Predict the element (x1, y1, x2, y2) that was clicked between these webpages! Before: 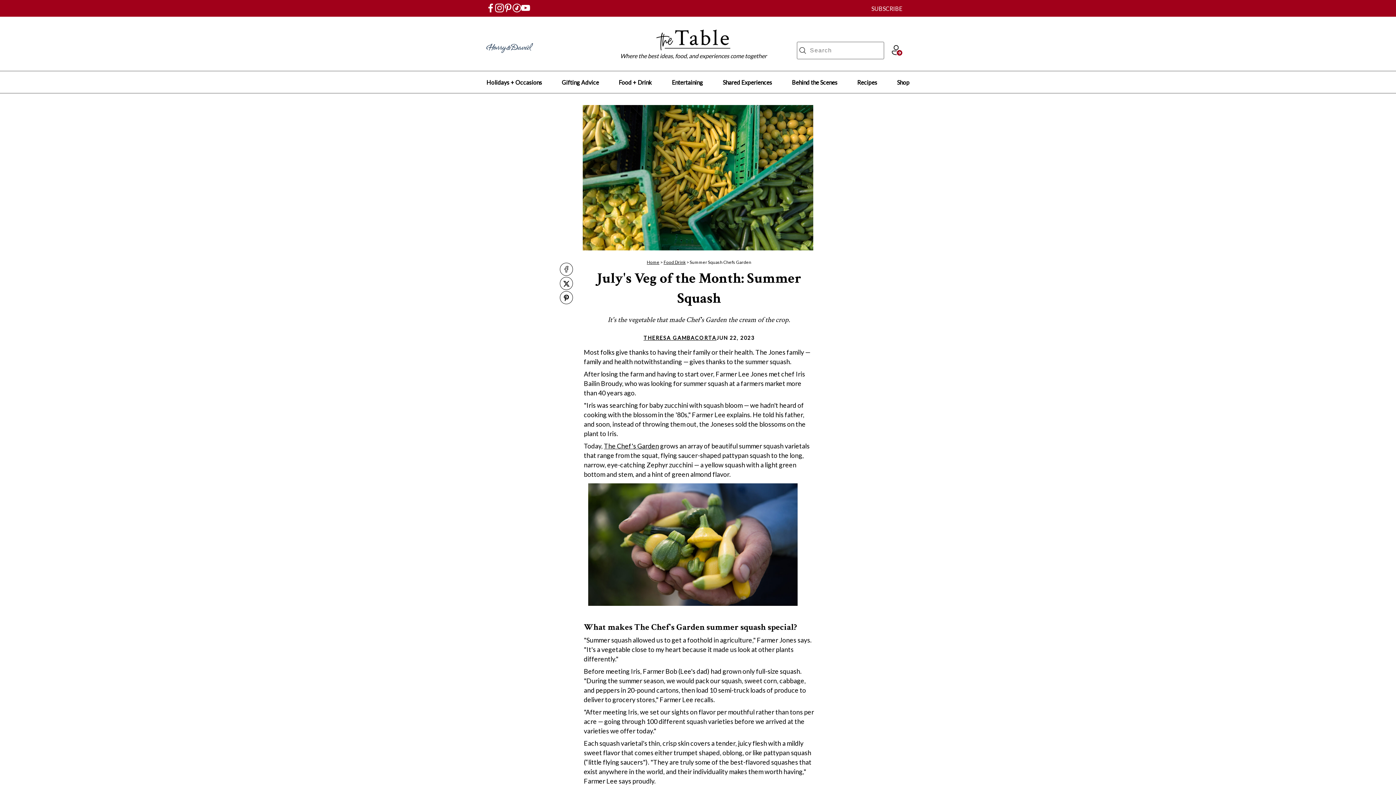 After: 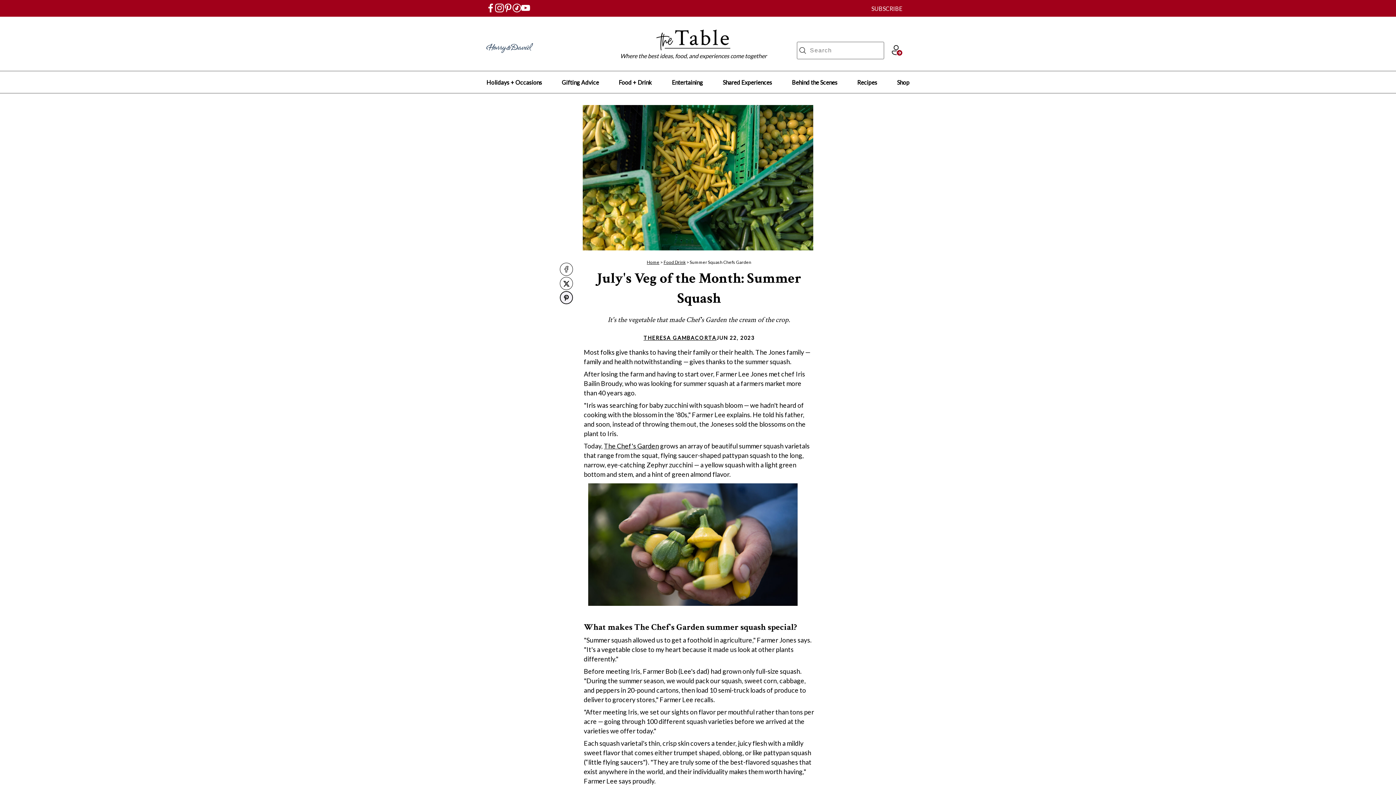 Action: bbox: (560, 291, 573, 305) label: Sharing on Pinterest